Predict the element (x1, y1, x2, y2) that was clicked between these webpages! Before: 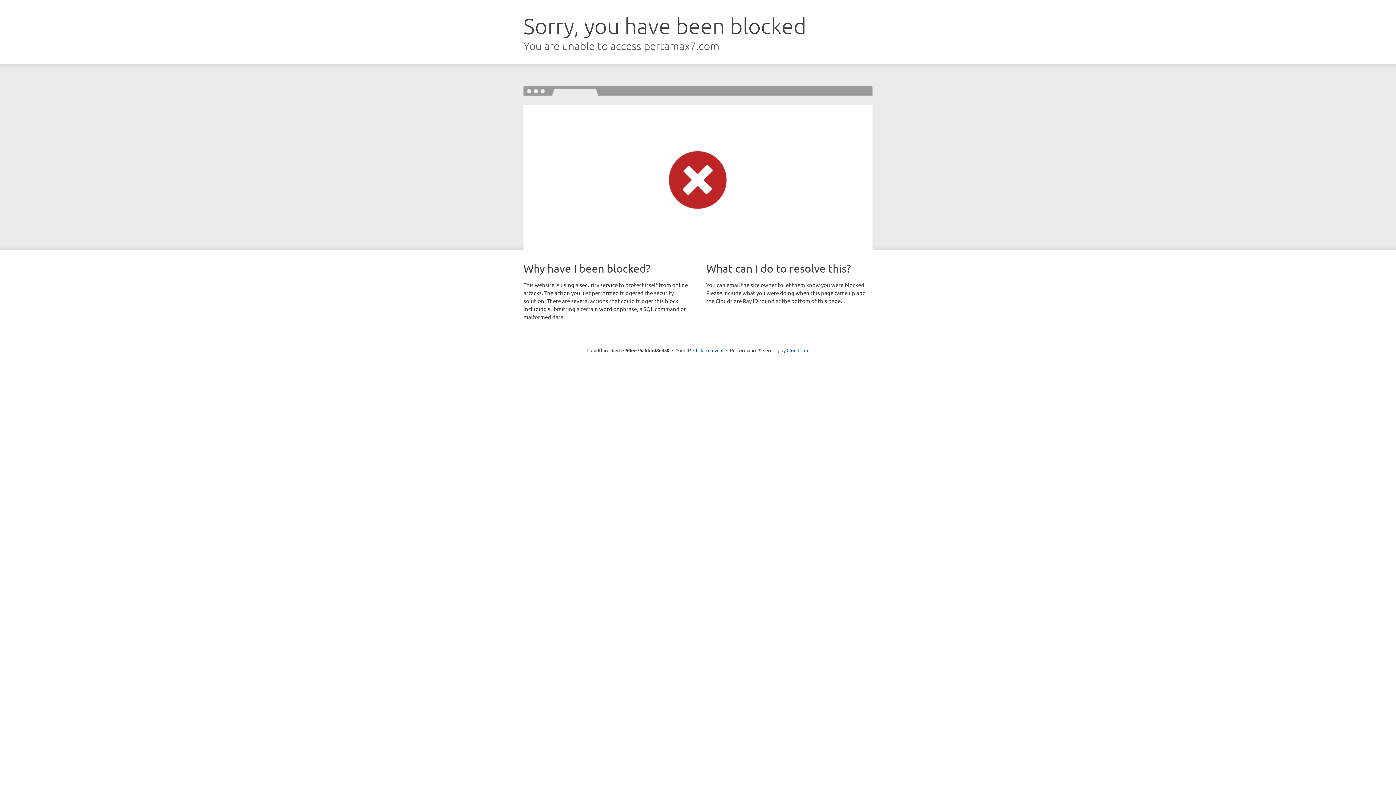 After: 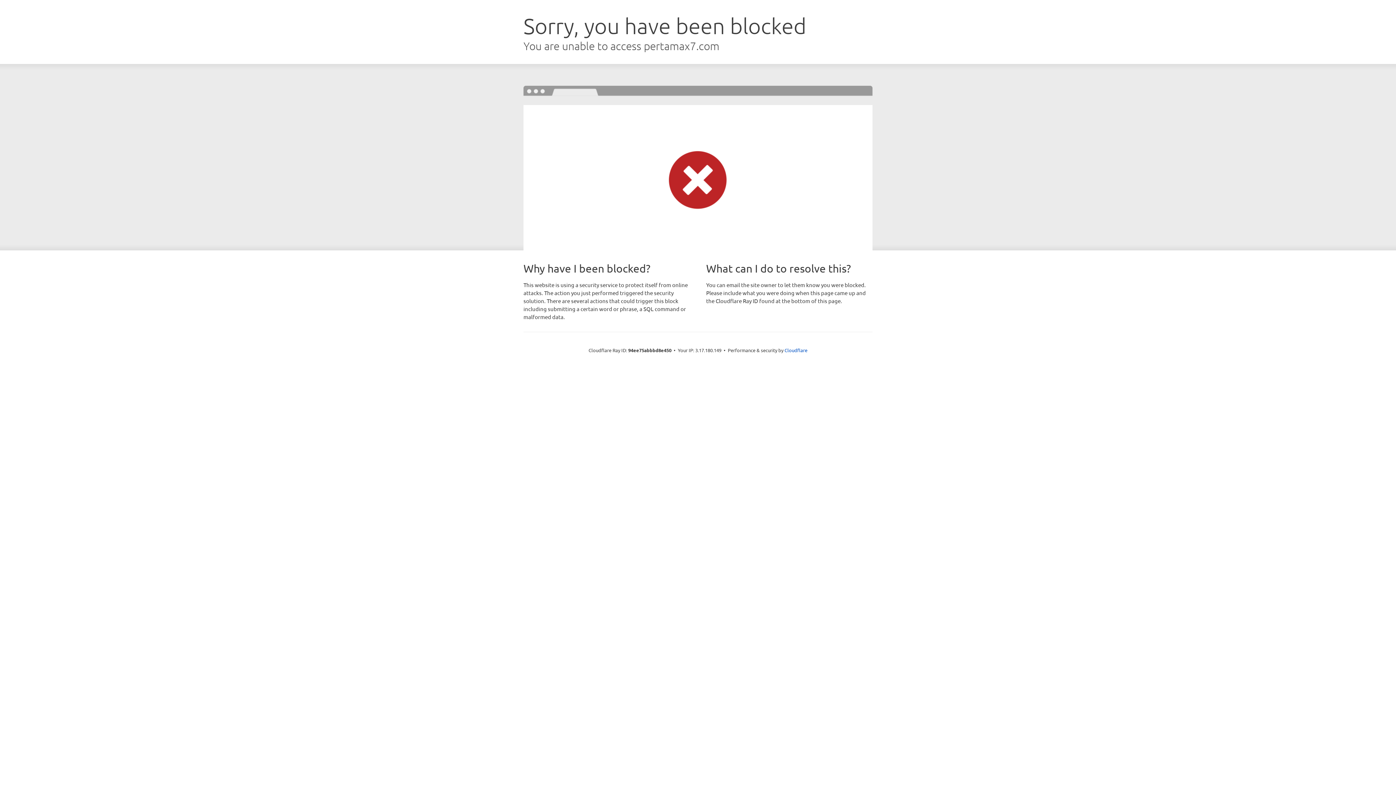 Action: label: Click to reveal bbox: (693, 346, 723, 353)